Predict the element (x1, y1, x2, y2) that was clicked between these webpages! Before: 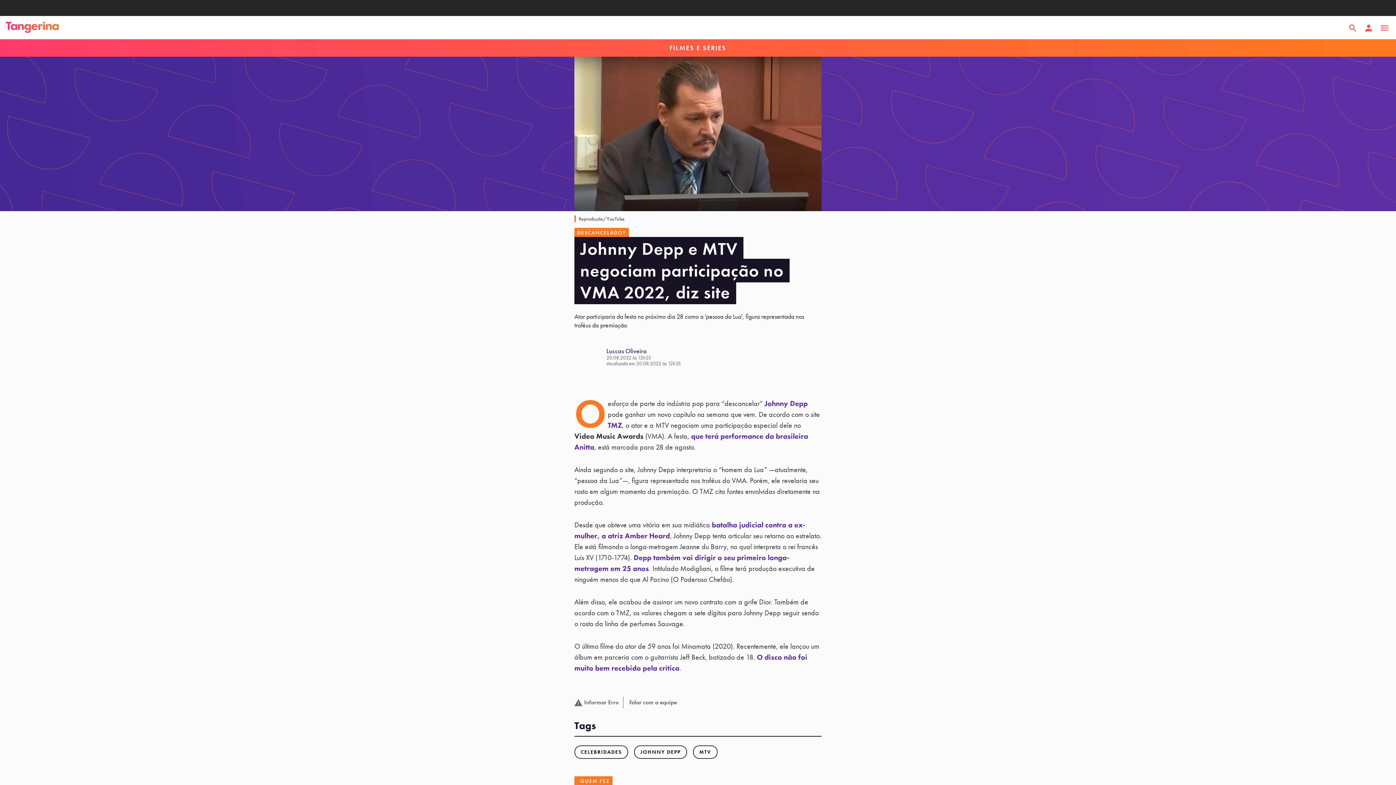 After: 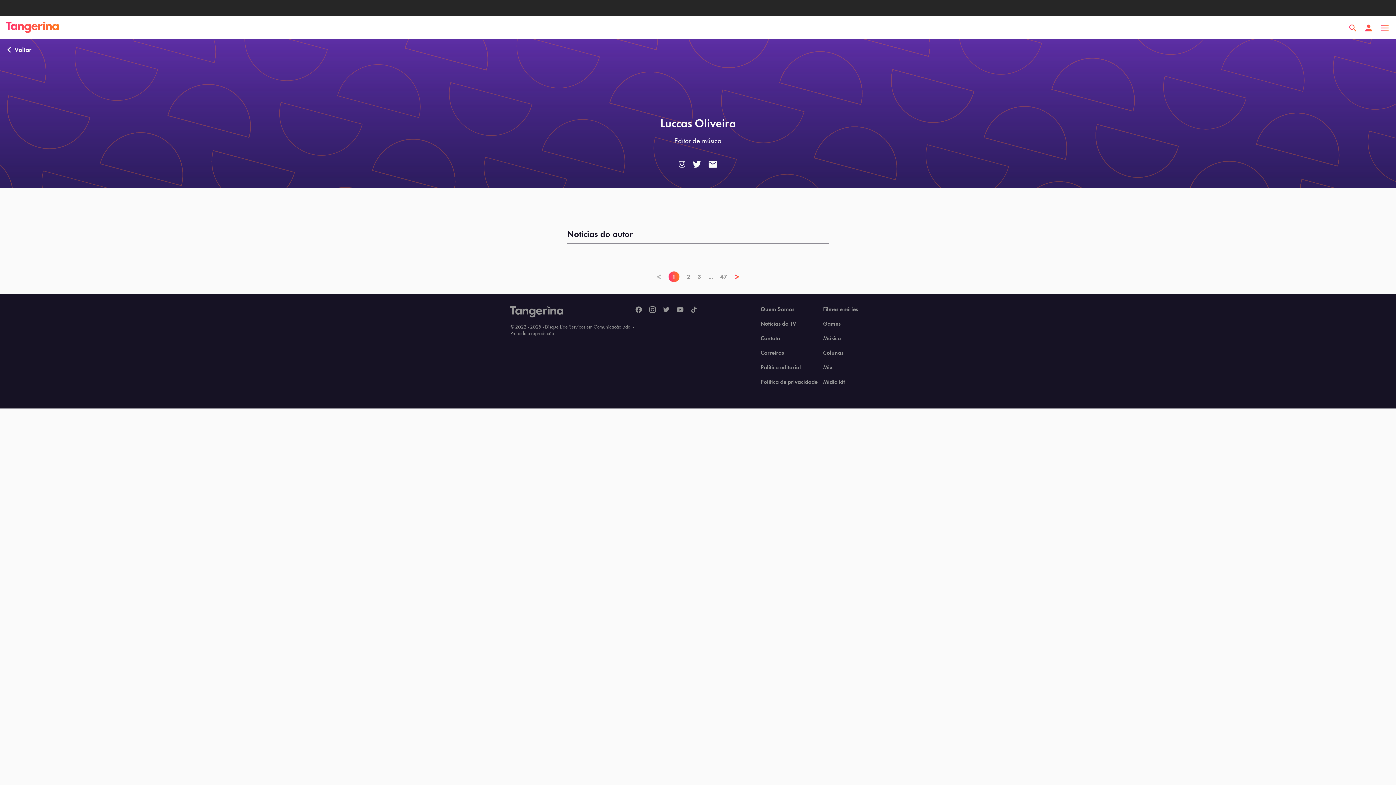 Action: label: Link para a página do autor bbox: (606, 347, 681, 354)